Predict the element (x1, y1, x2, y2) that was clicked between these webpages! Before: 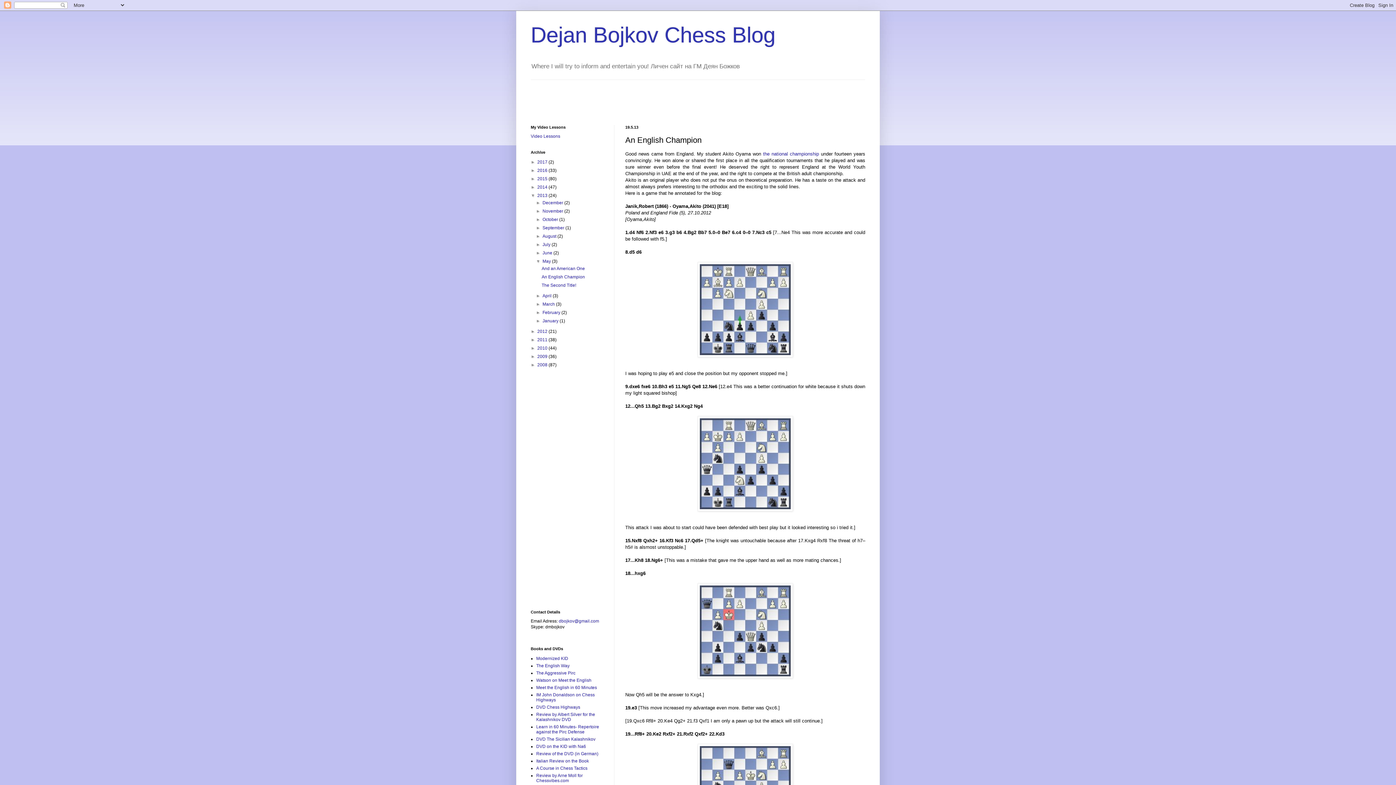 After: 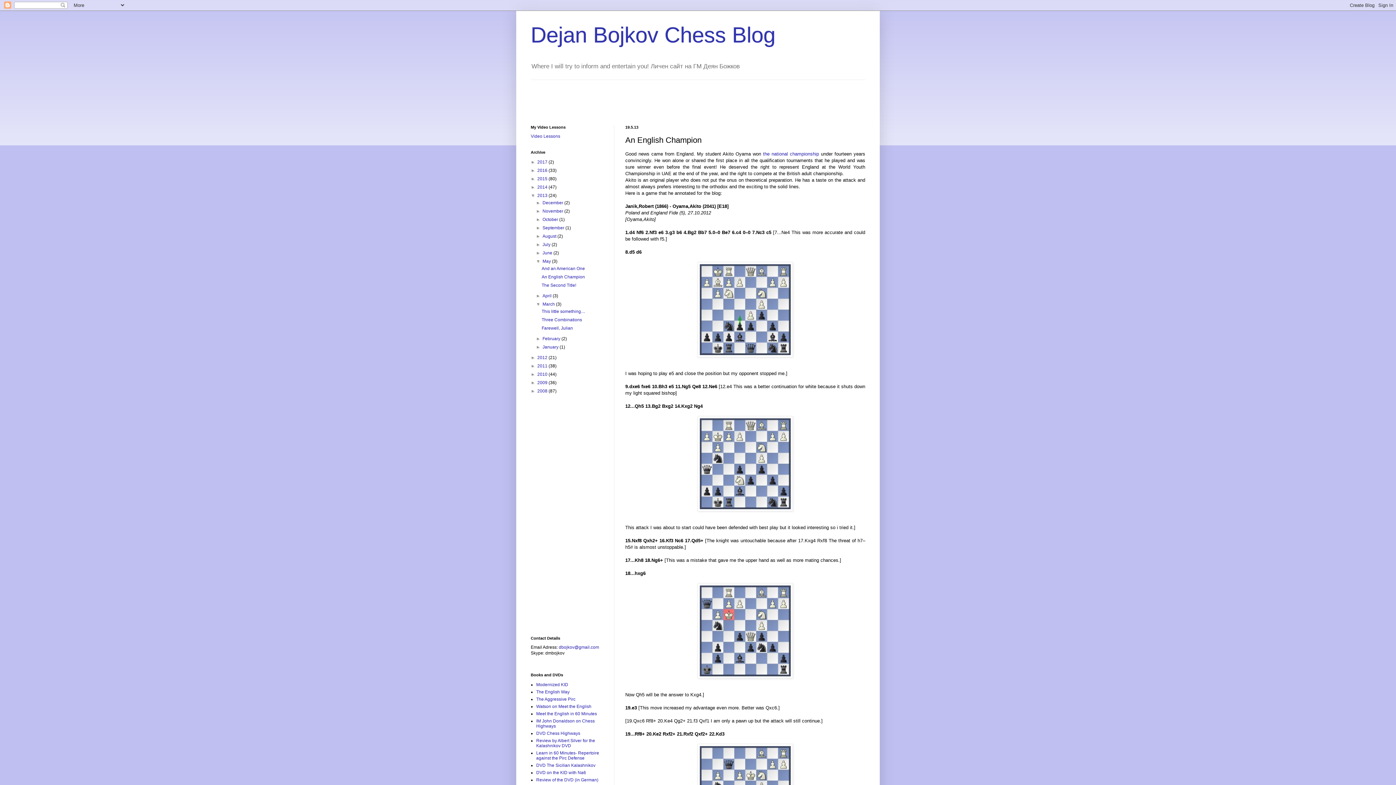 Action: label: ►   bbox: (536, 301, 542, 307)